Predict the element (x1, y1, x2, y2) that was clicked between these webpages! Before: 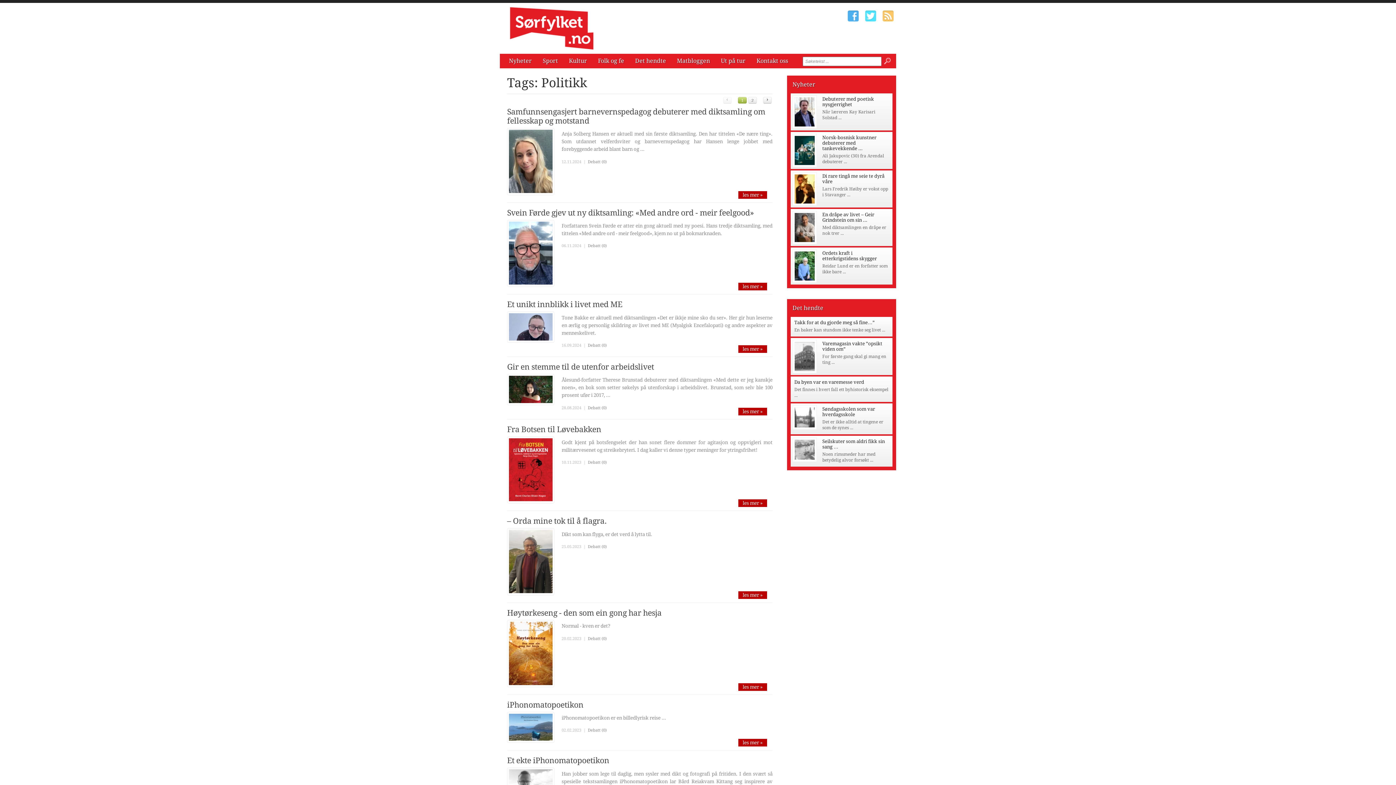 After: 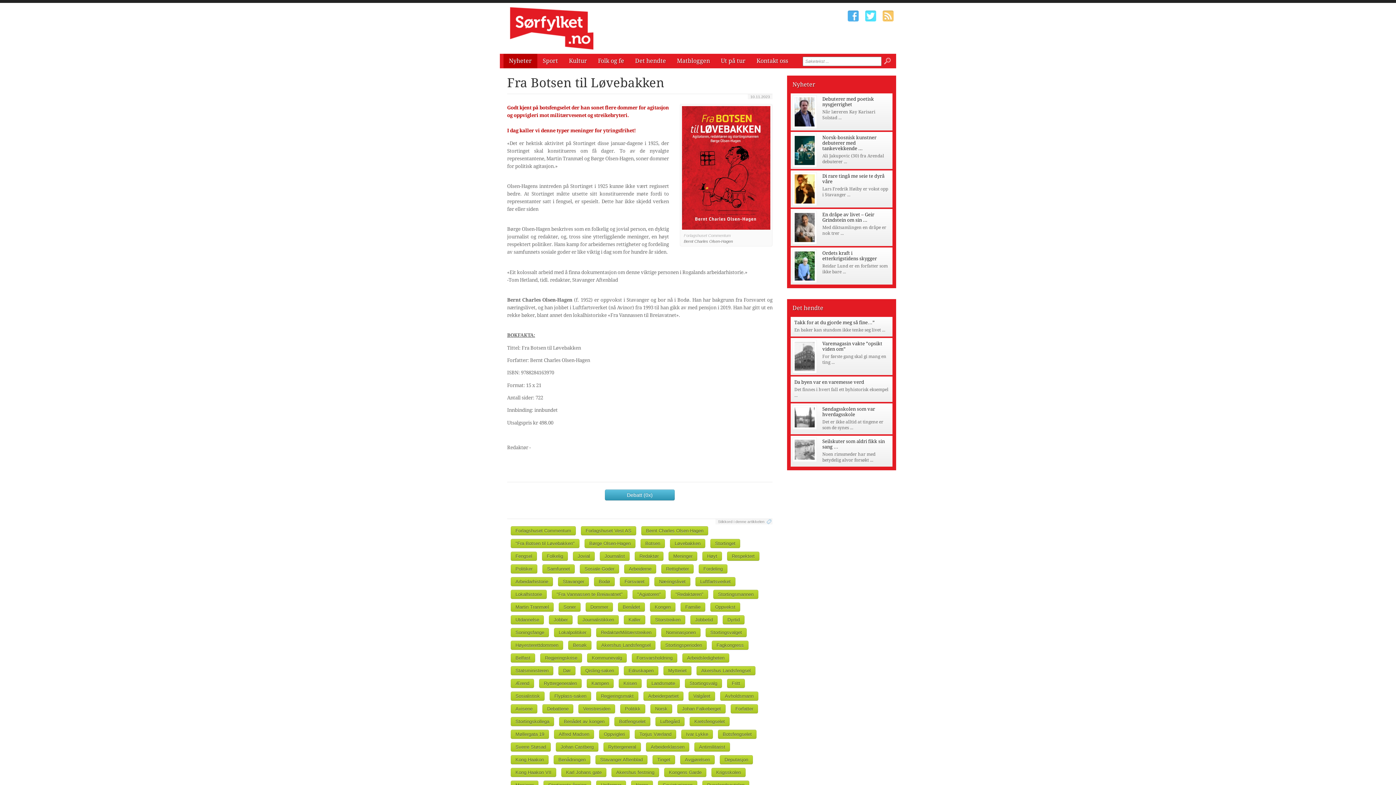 Action: label: les mer » bbox: (738, 499, 767, 507)